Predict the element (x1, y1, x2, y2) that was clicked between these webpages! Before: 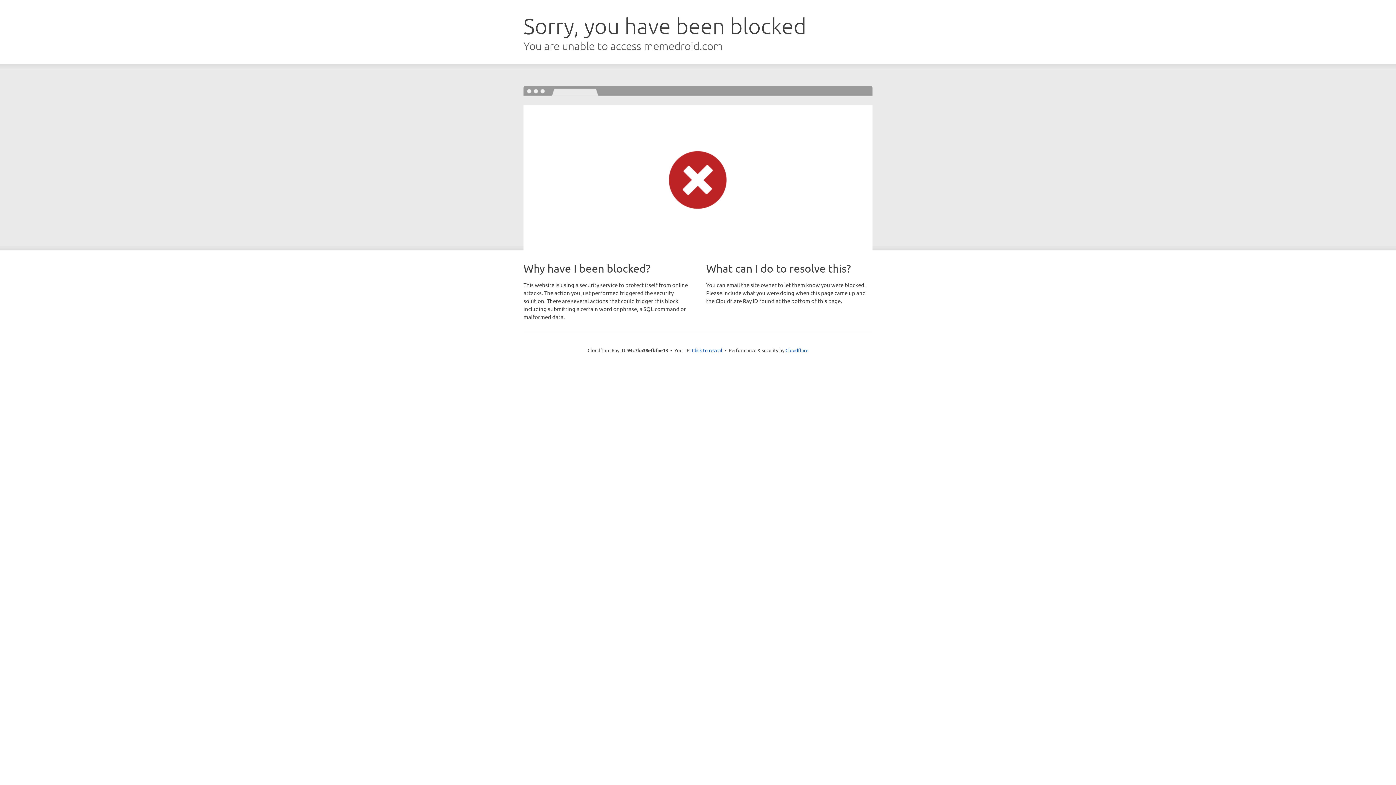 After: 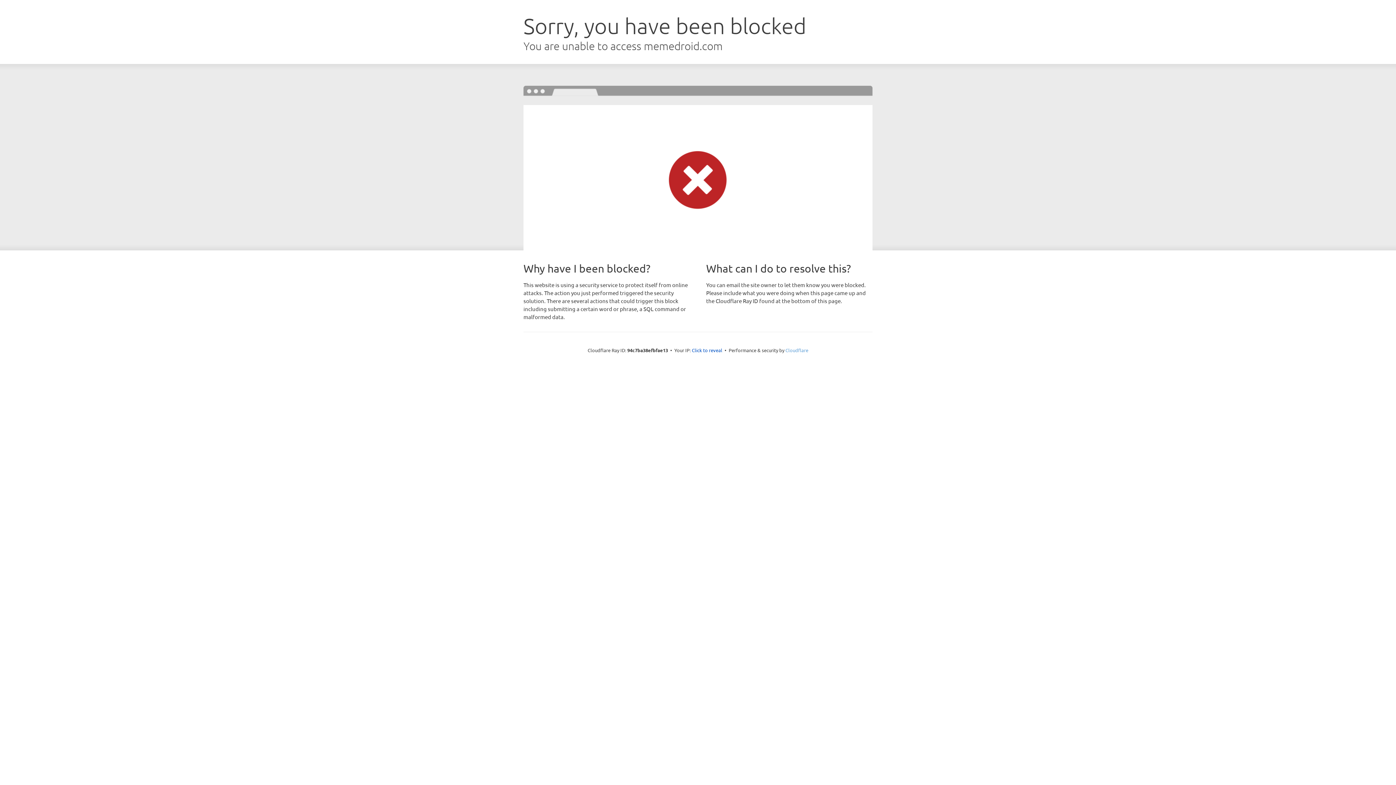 Action: label: Cloudflare bbox: (785, 347, 808, 353)